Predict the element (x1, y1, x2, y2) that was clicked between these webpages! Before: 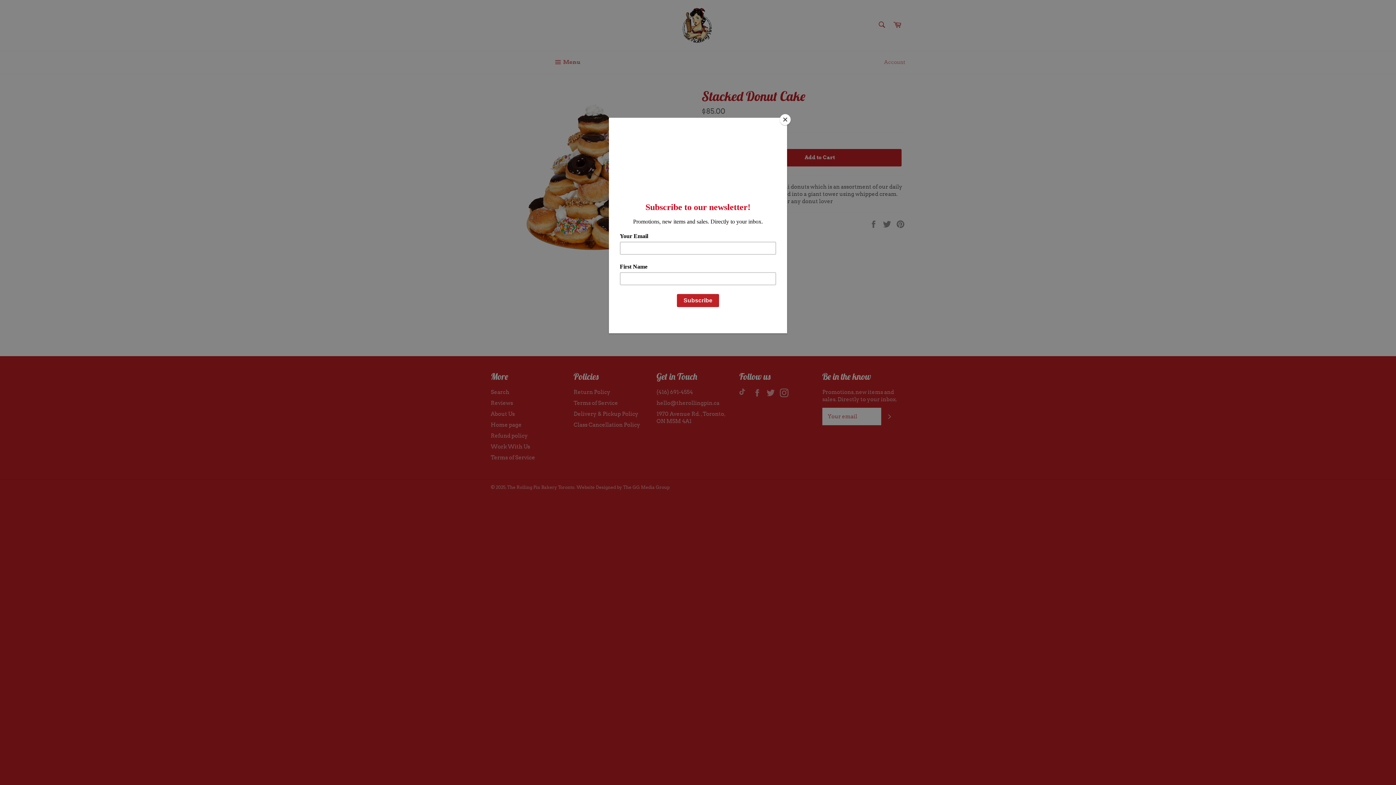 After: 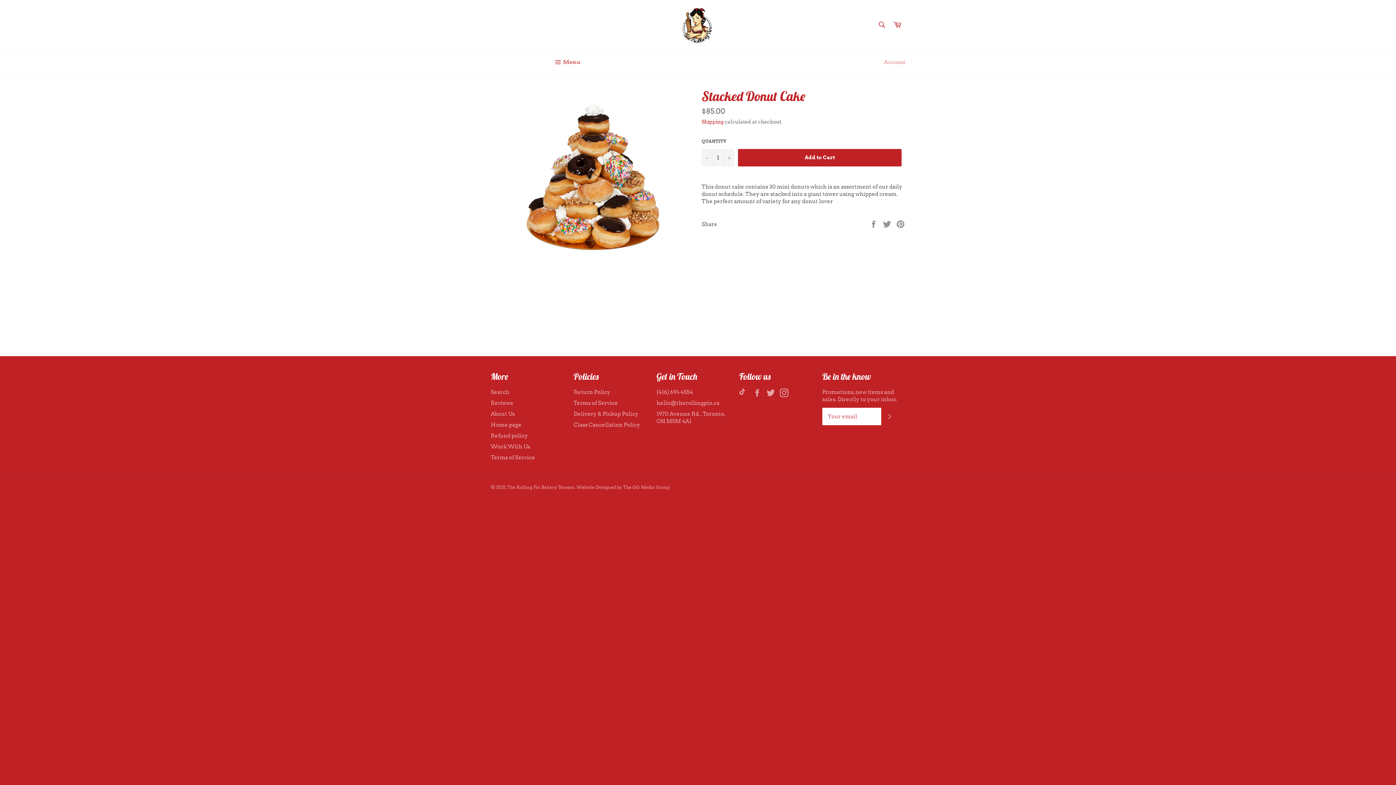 Action: label: Close bbox: (780, 114, 790, 125)